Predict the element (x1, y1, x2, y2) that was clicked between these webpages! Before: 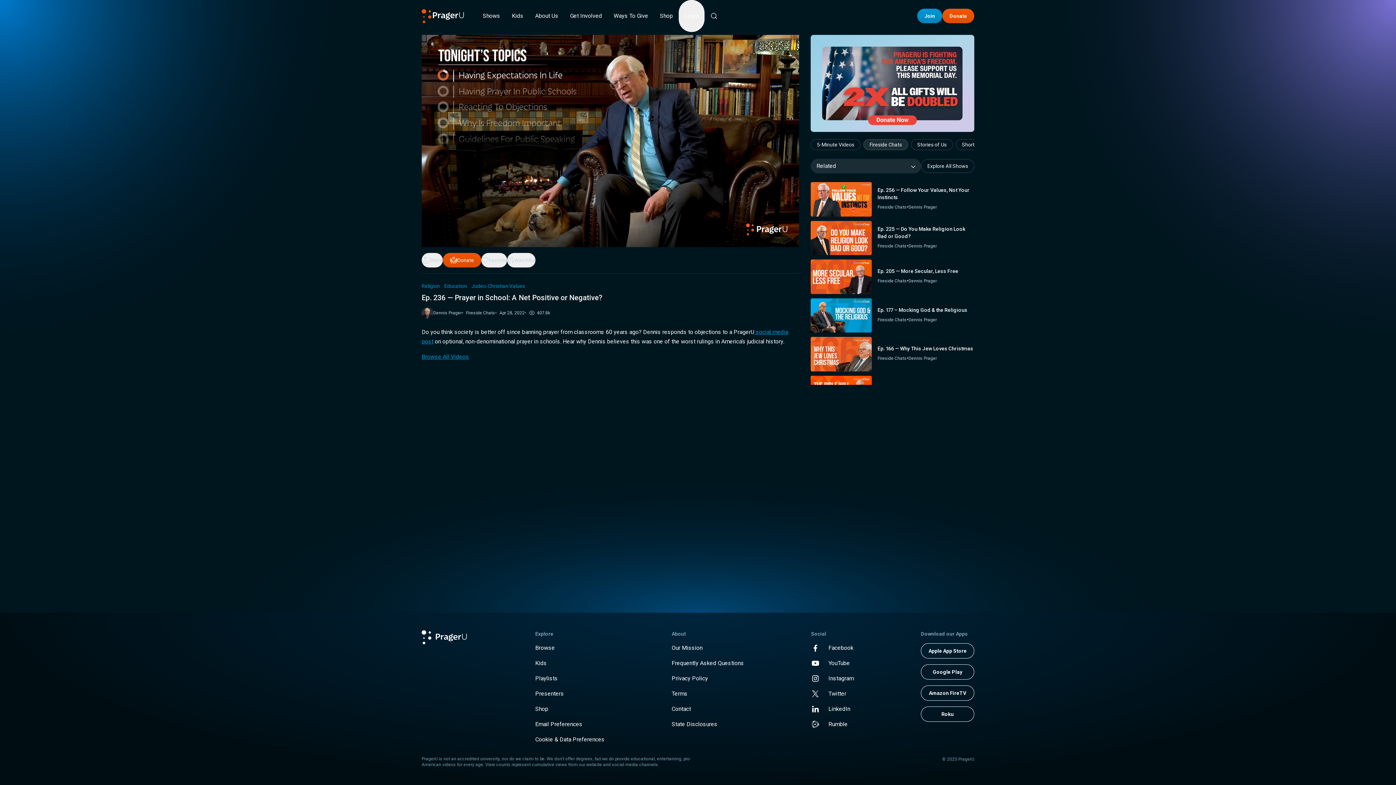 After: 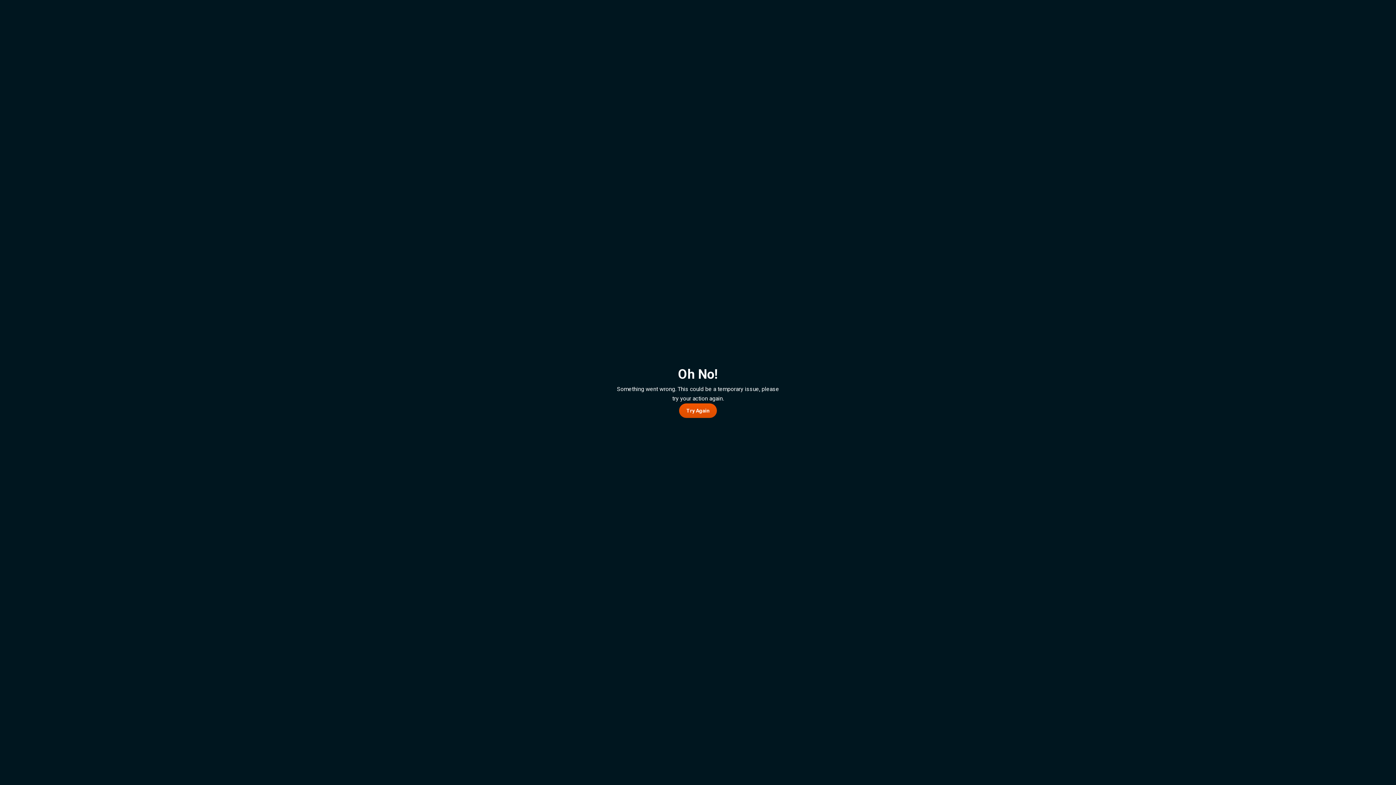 Action: bbox: (421, 630, 468, 744)